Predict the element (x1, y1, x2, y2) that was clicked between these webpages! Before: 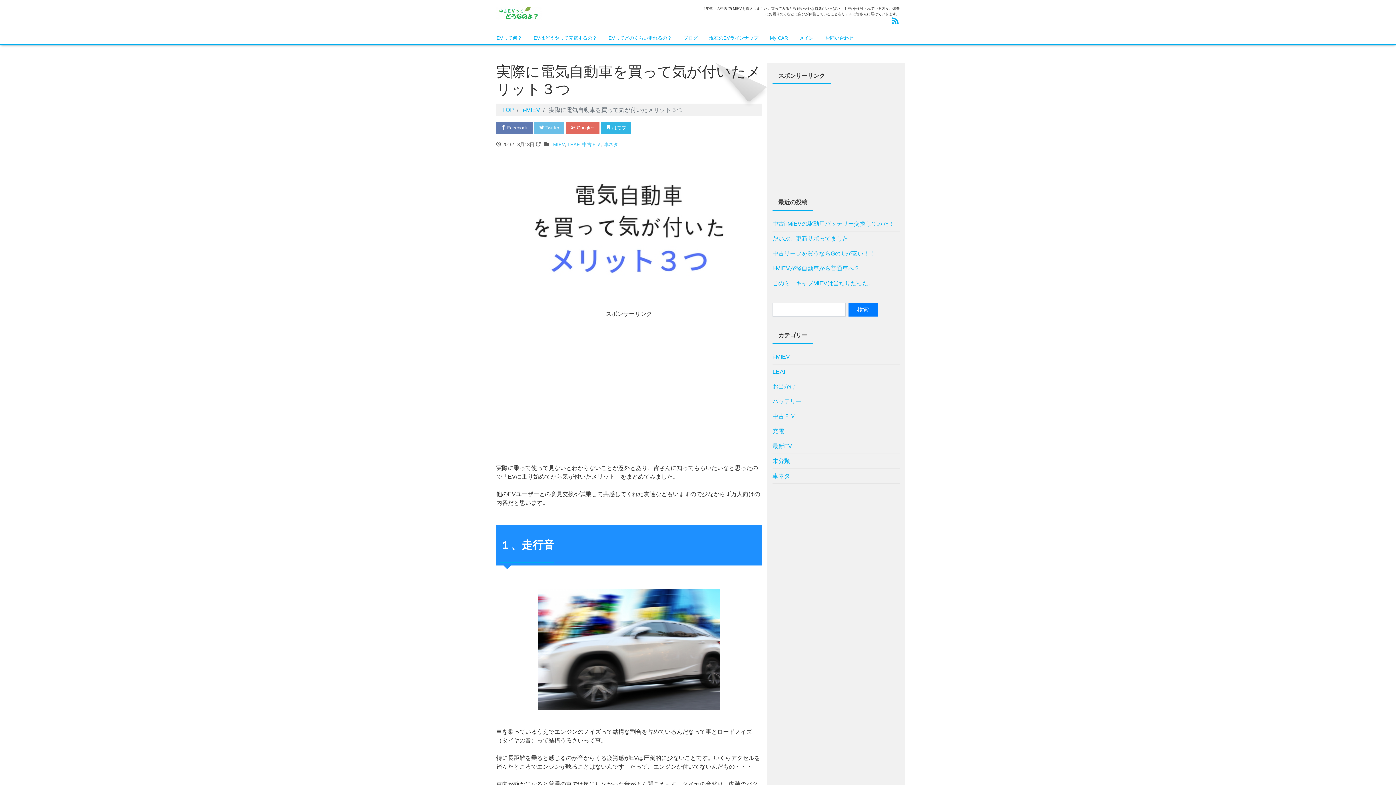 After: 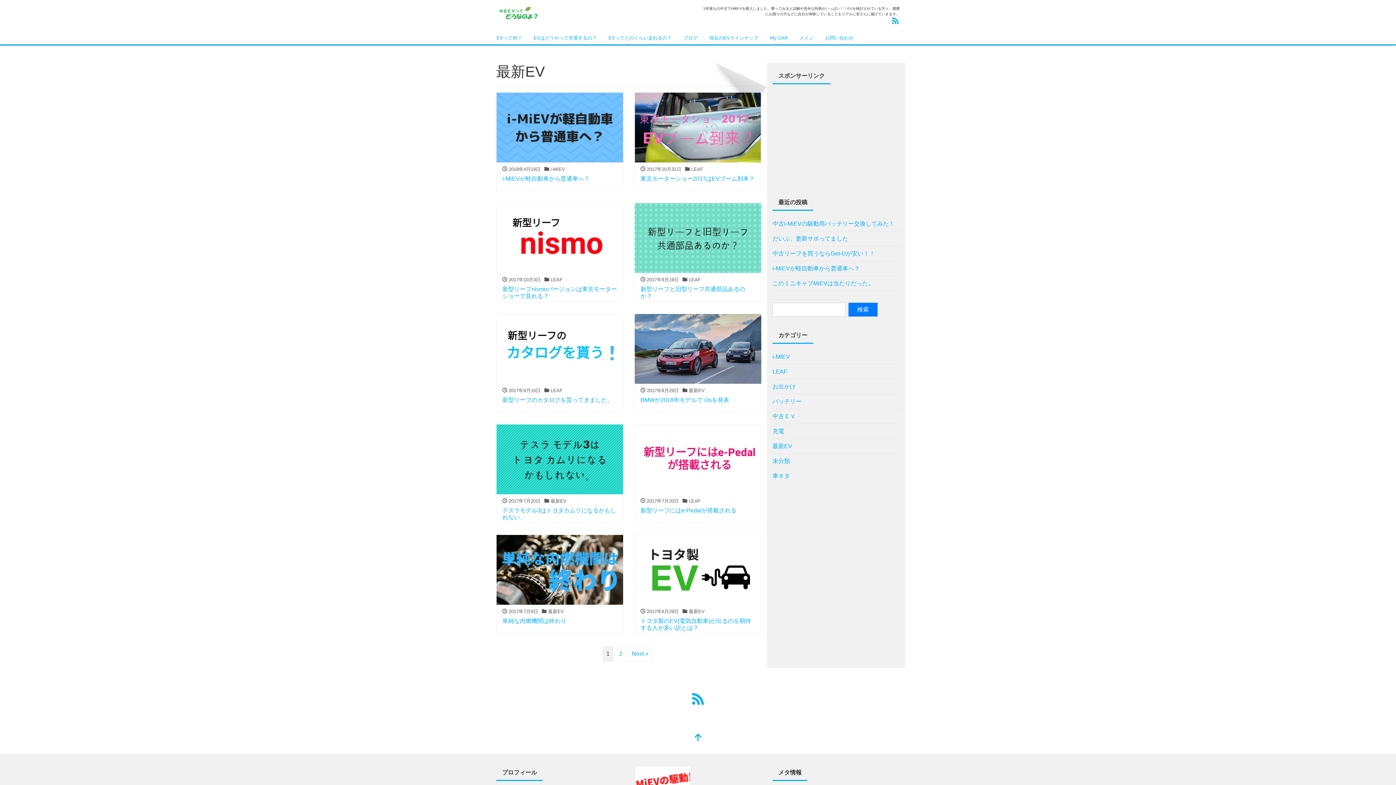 Action: bbox: (772, 439, 792, 453) label: 最新EV